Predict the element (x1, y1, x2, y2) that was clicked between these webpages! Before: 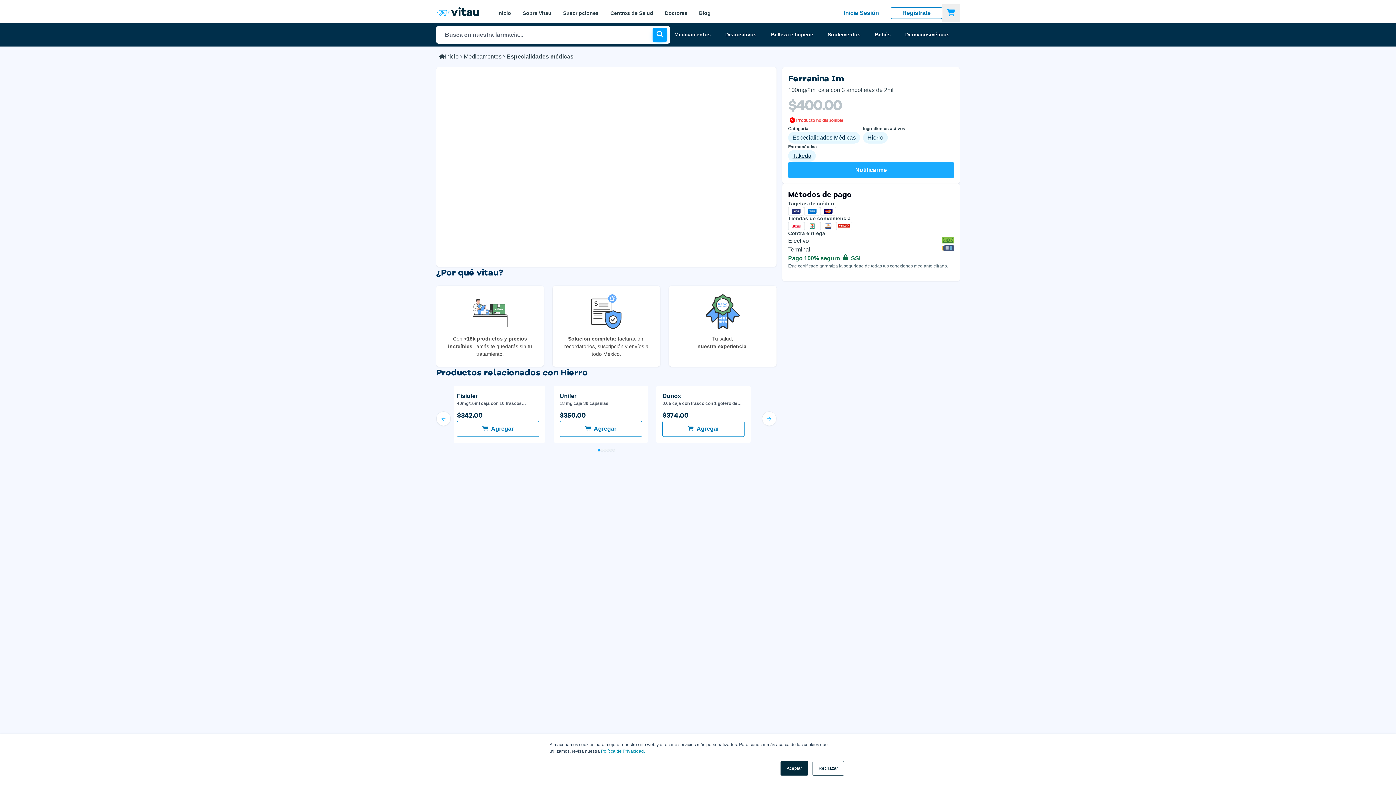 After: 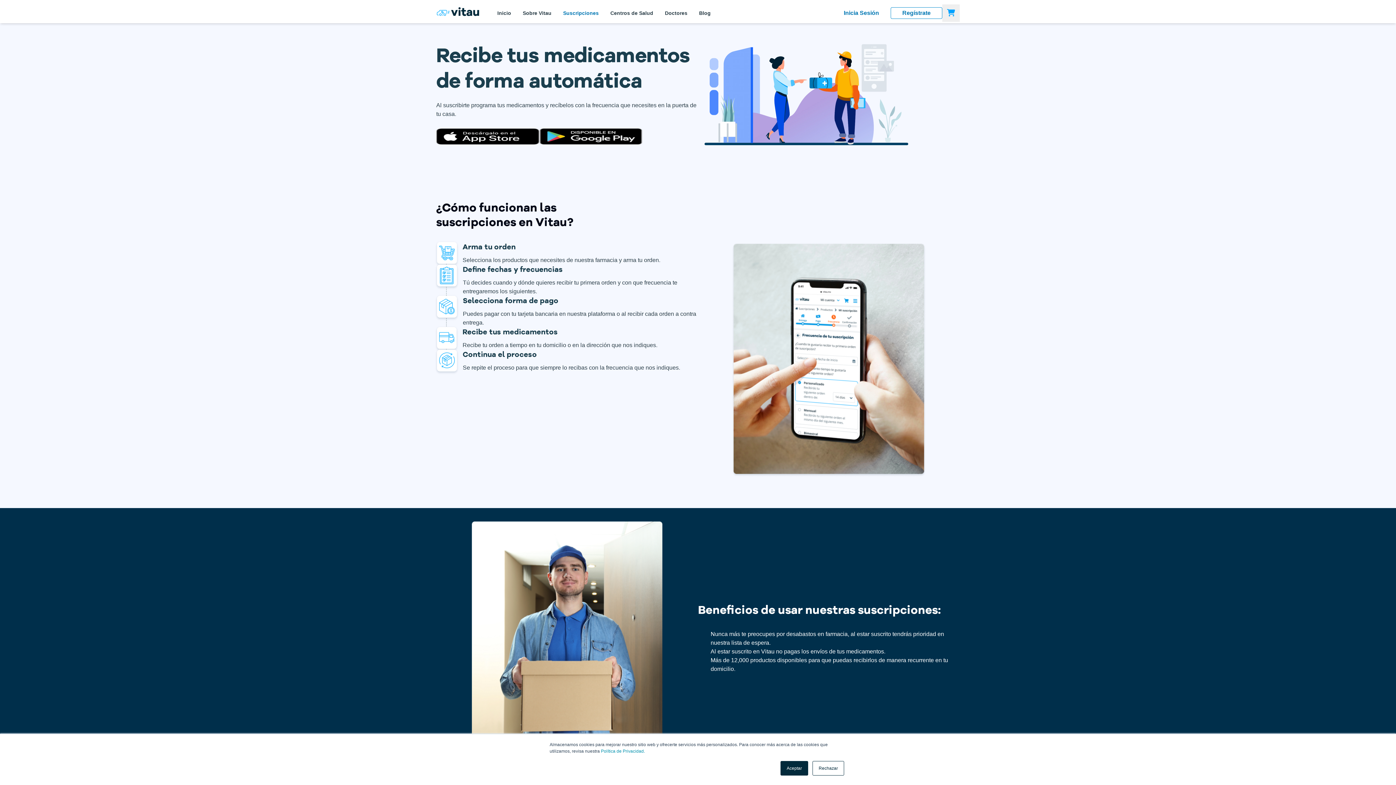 Action: bbox: (557, 2, 604, 23) label: Suscripciones